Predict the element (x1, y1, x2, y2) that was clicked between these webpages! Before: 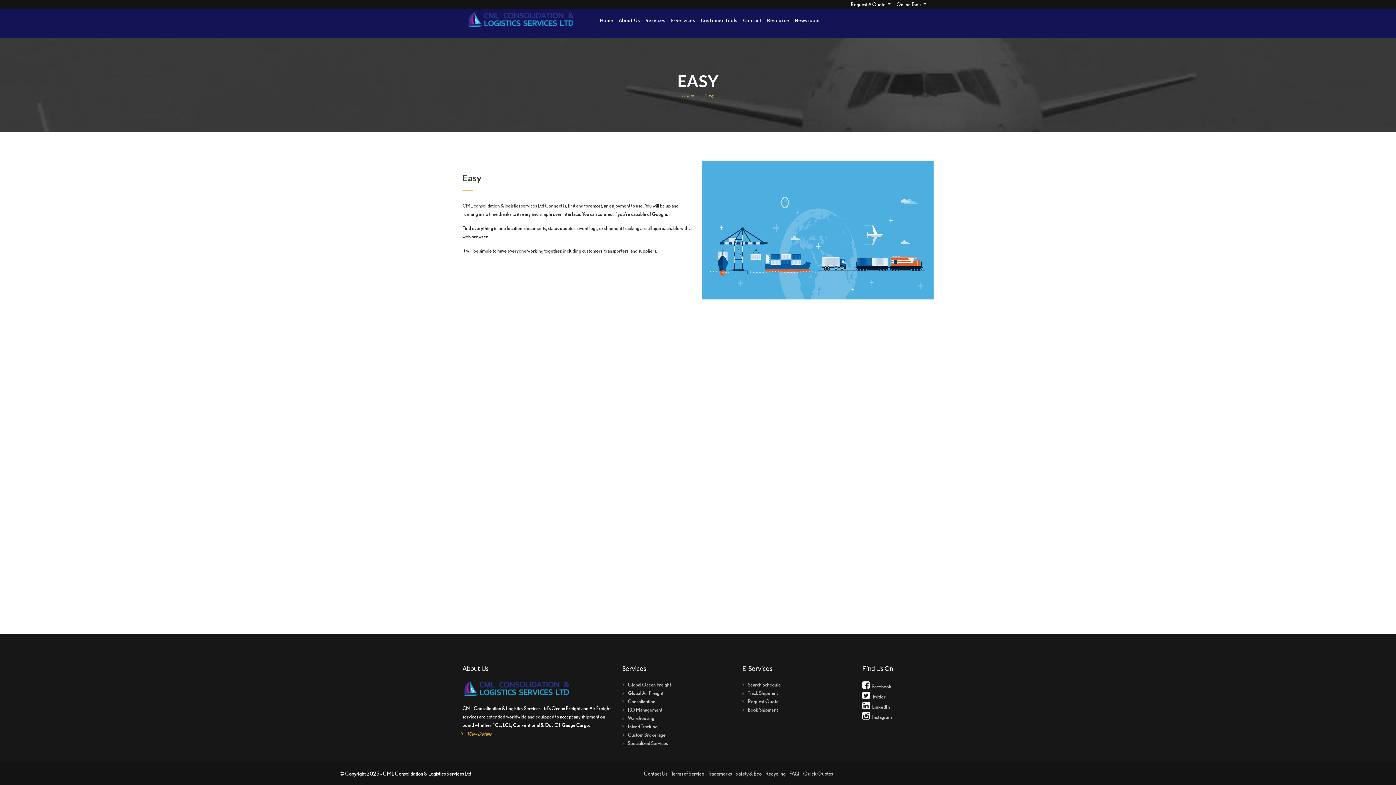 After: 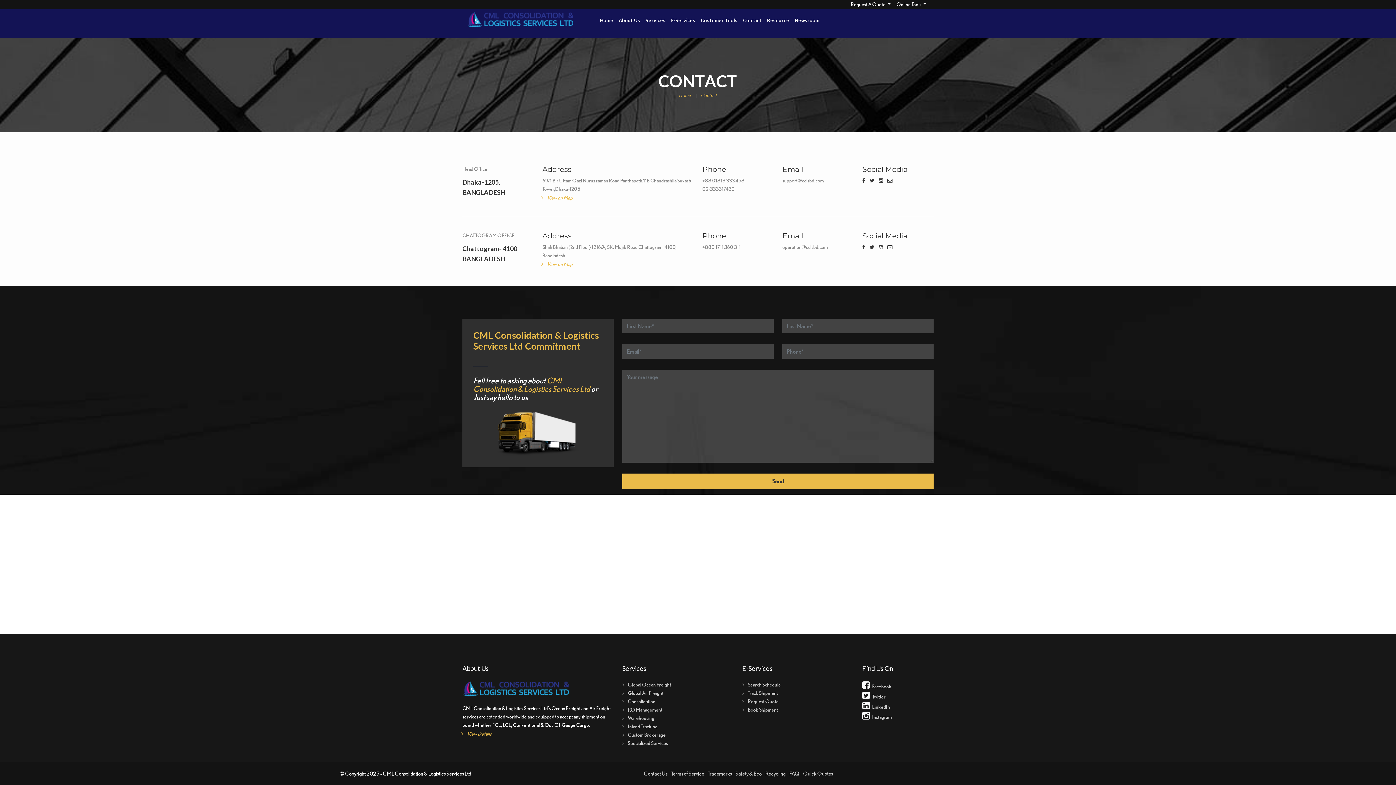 Action: bbox: (643, 769, 671, 778) label: Contact Us